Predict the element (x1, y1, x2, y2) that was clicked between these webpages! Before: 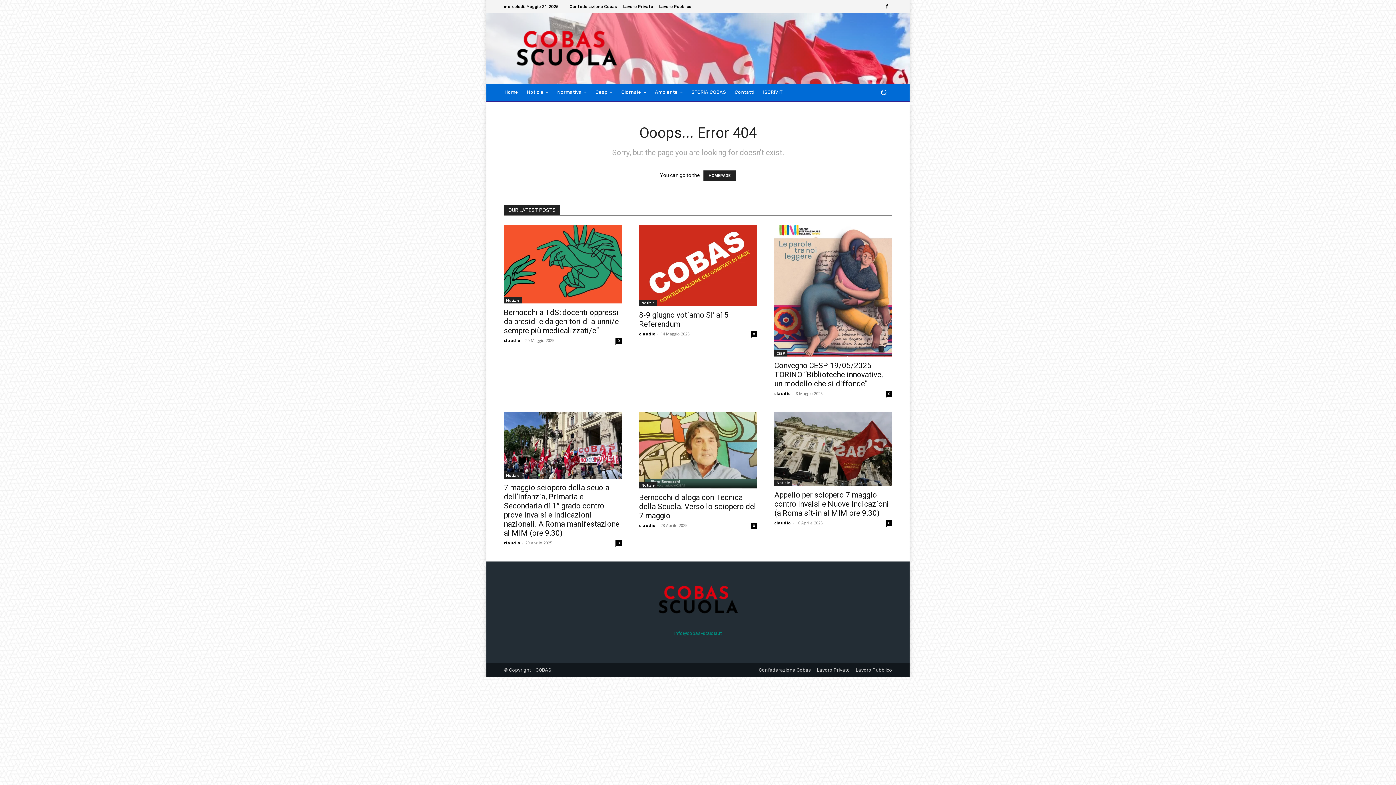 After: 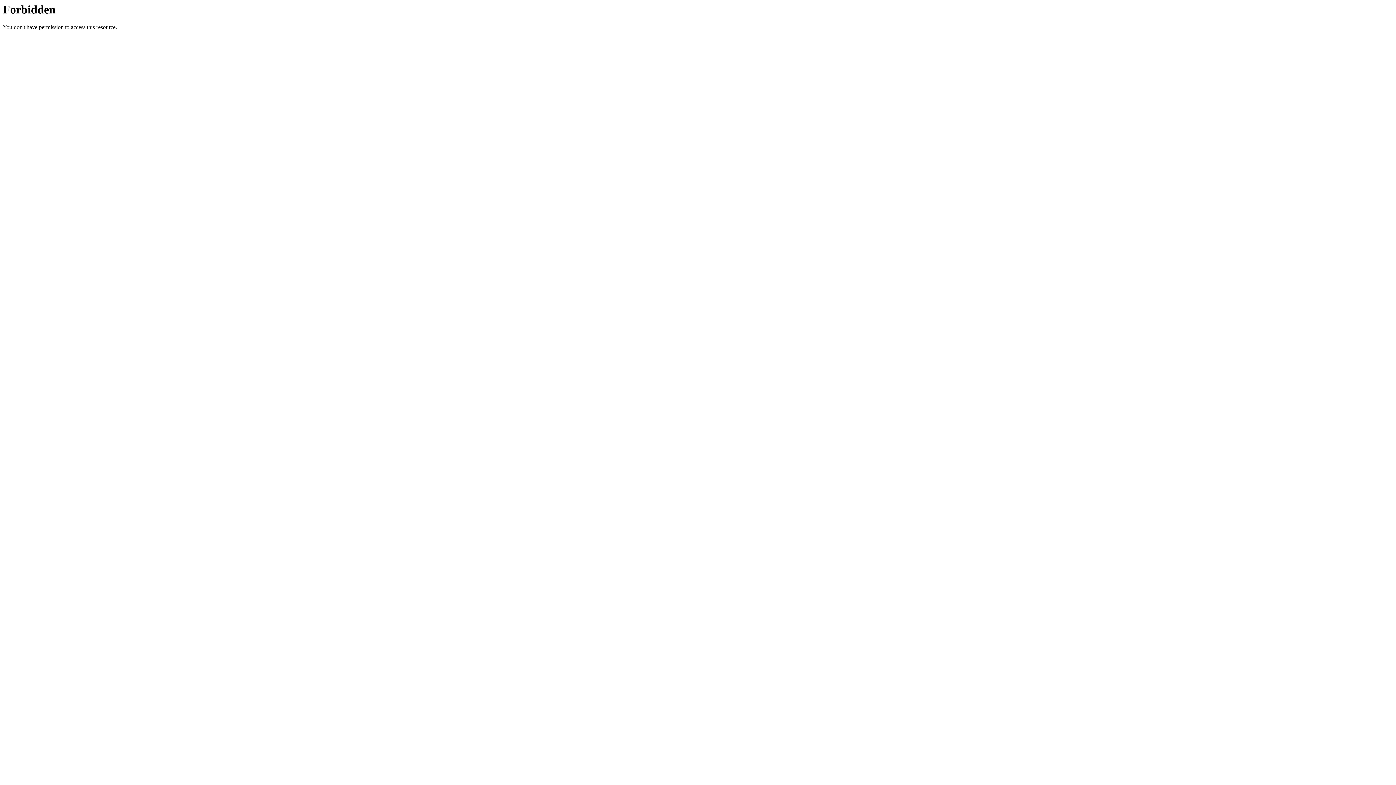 Action: label: Lavoro Privato bbox: (623, 4, 653, 8)